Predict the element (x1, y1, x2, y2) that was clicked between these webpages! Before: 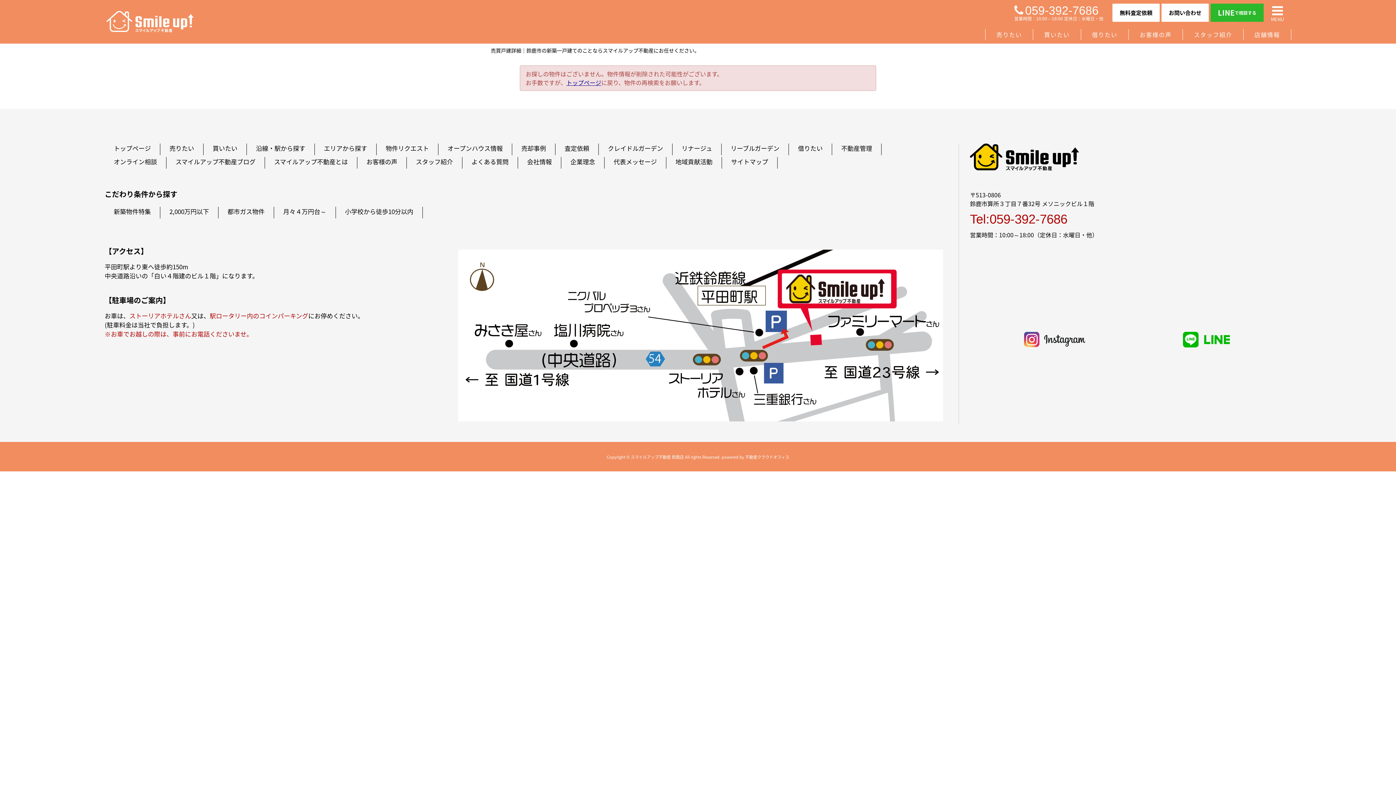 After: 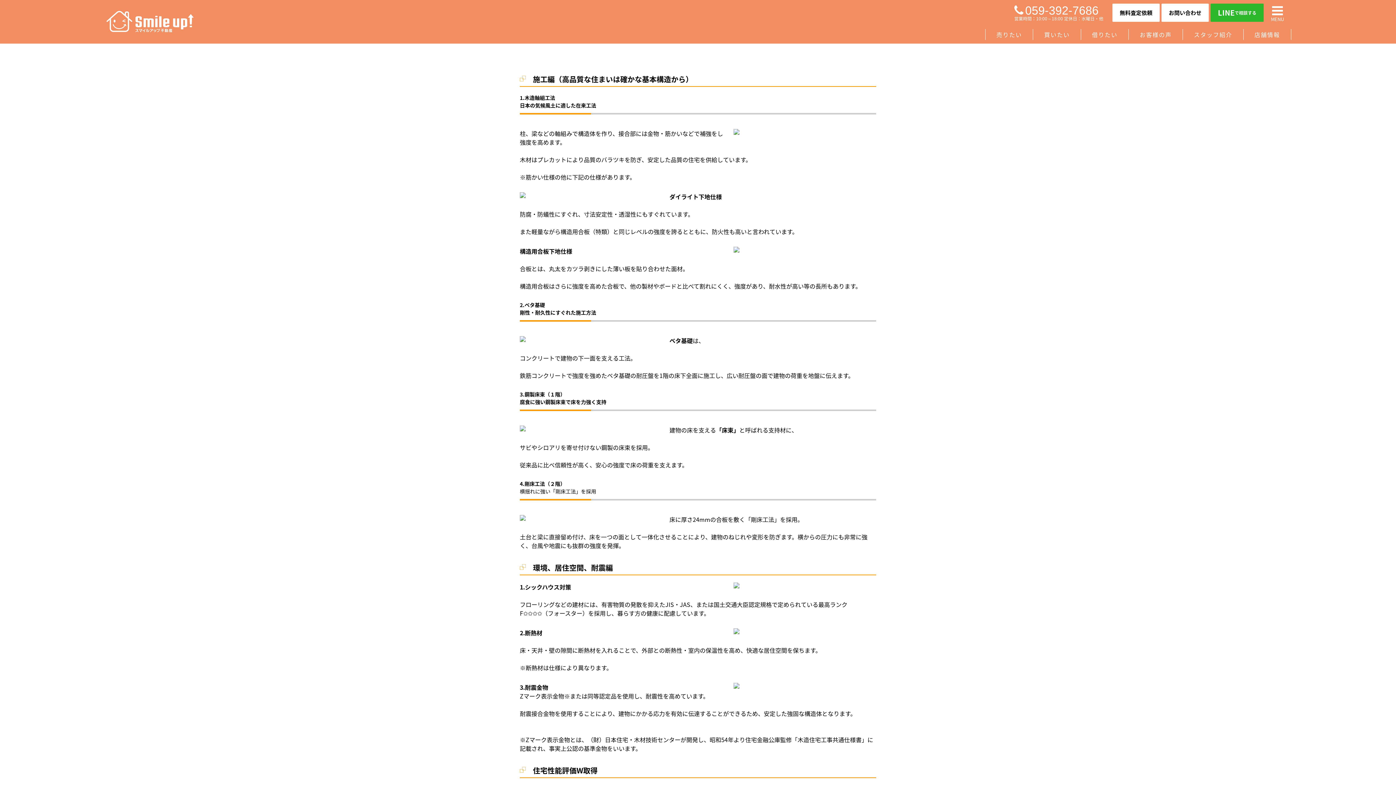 Action: label: リナージュ bbox: (672, 143, 721, 155)